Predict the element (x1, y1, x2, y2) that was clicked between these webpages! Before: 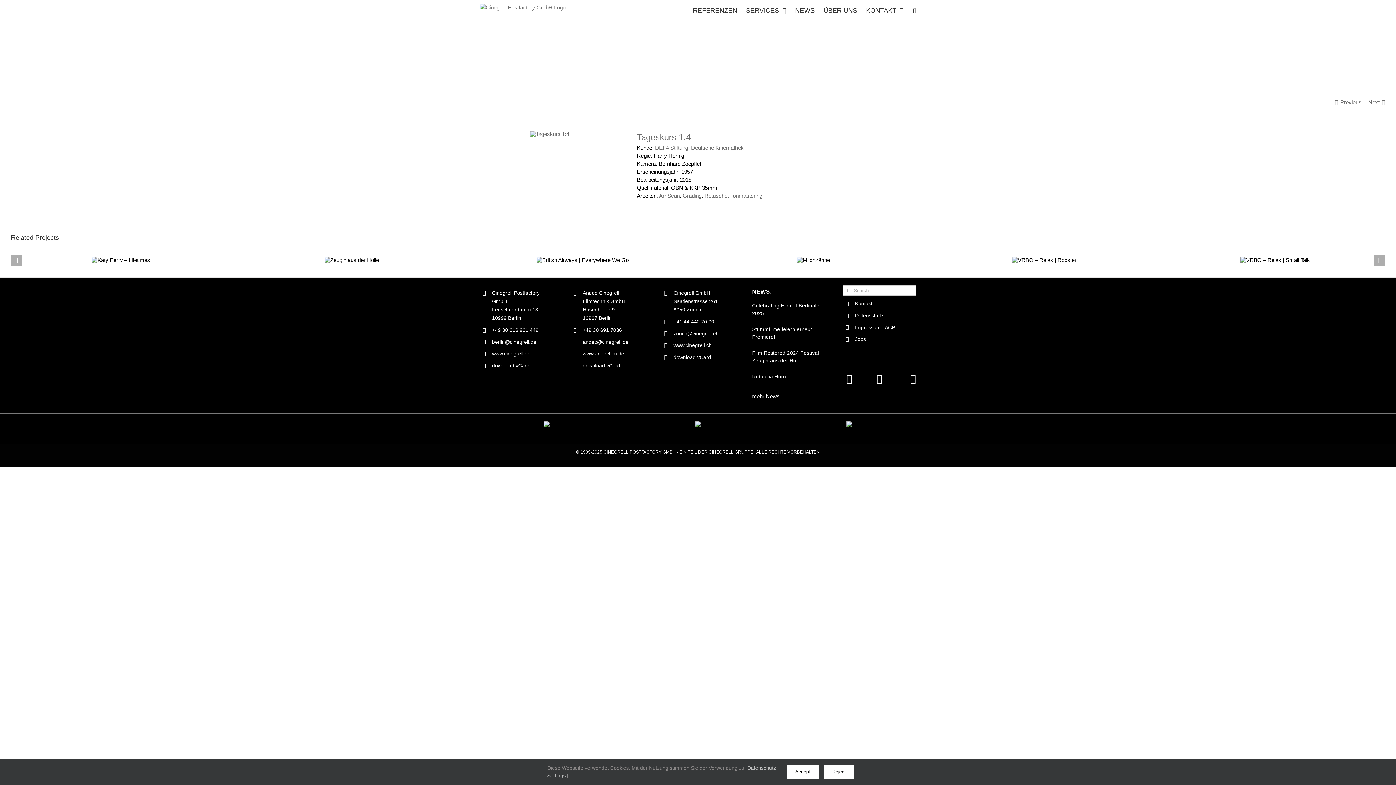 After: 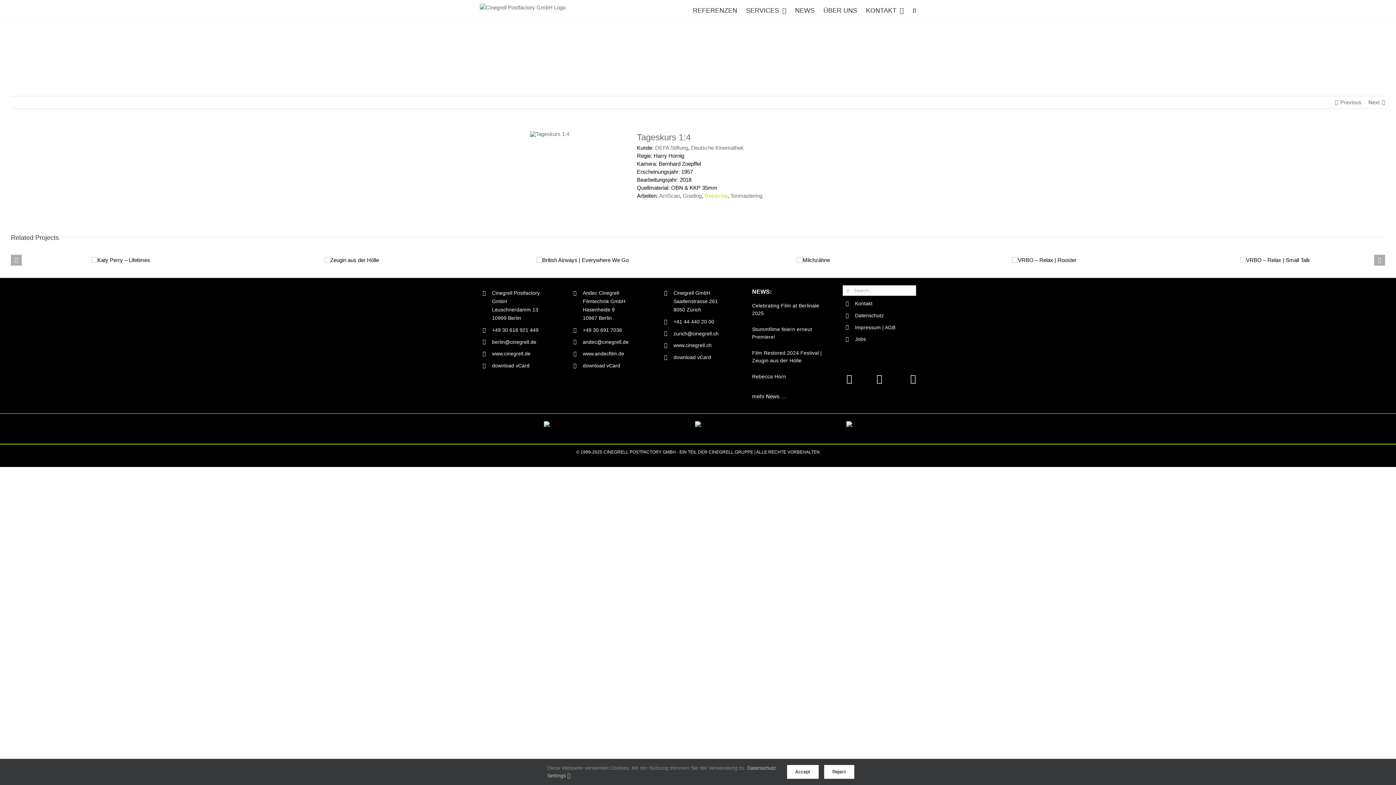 Action: bbox: (704, 192, 727, 198) label: Retusche